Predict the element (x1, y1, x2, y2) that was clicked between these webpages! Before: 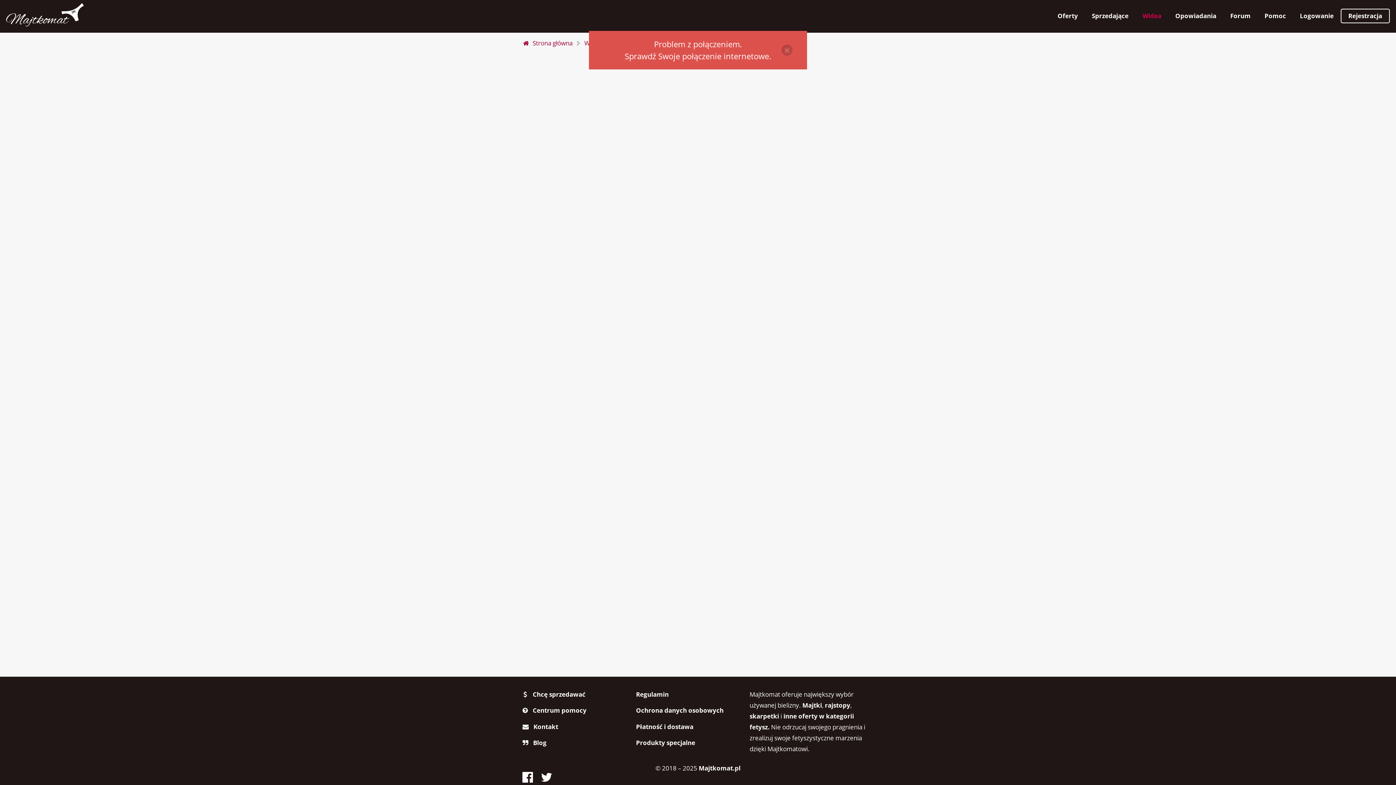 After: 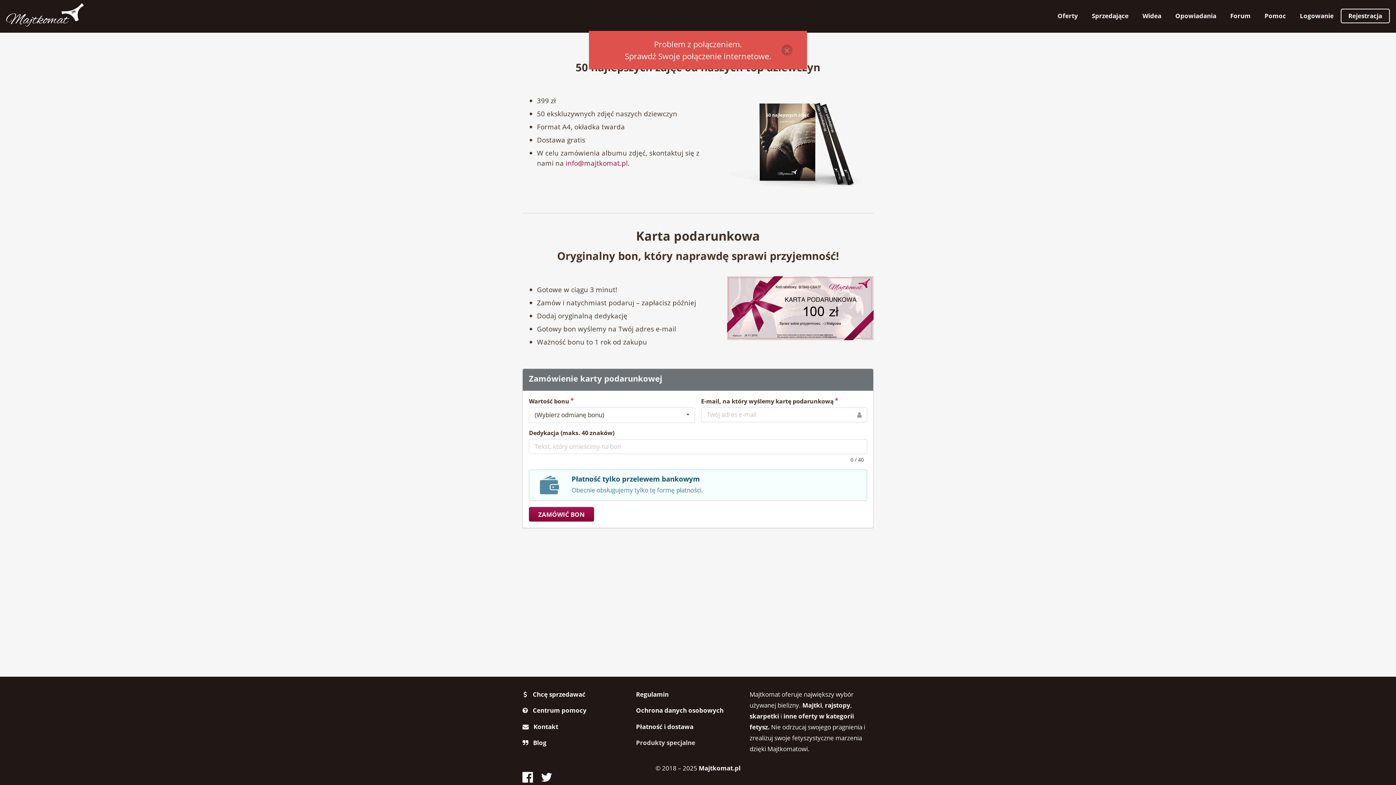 Action: bbox: (636, 735, 737, 748) label: Produkty specjalne